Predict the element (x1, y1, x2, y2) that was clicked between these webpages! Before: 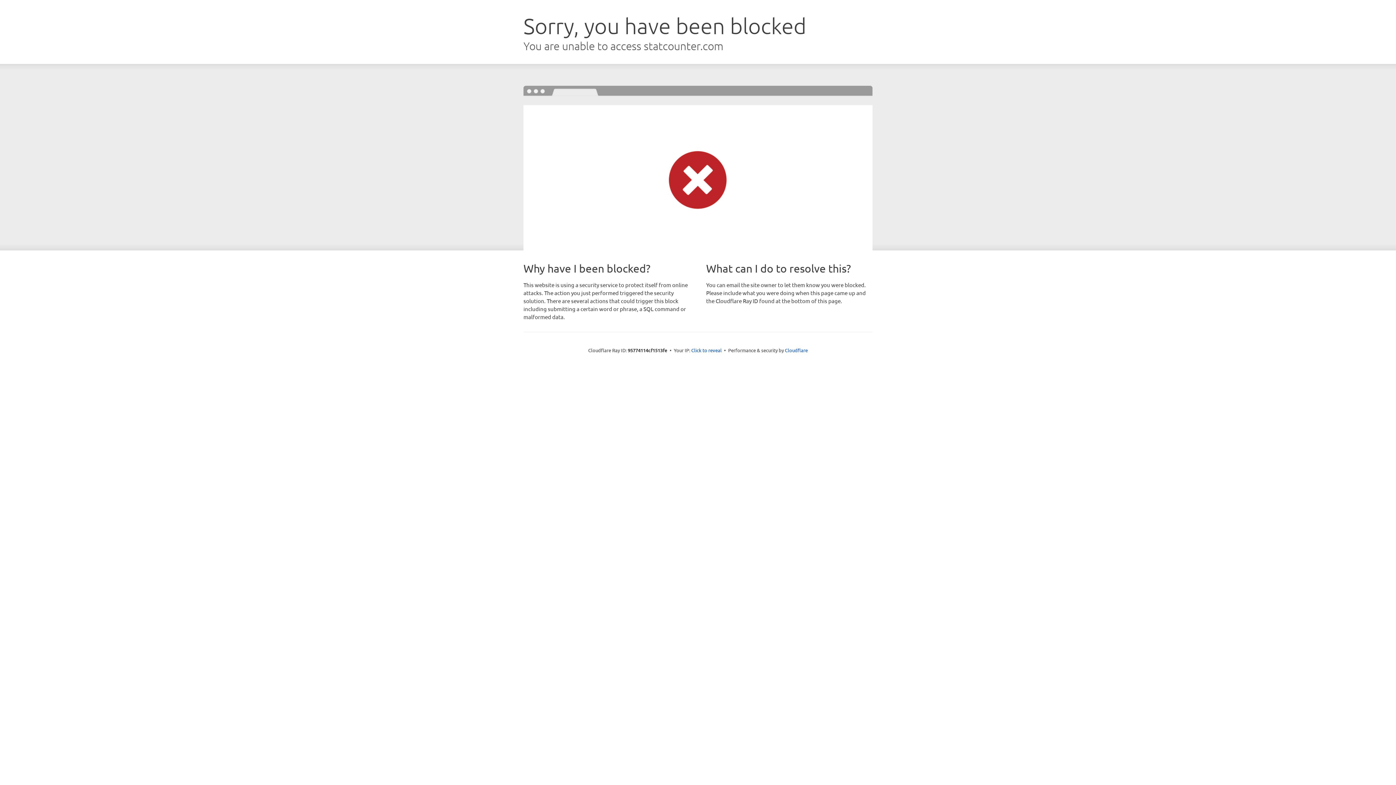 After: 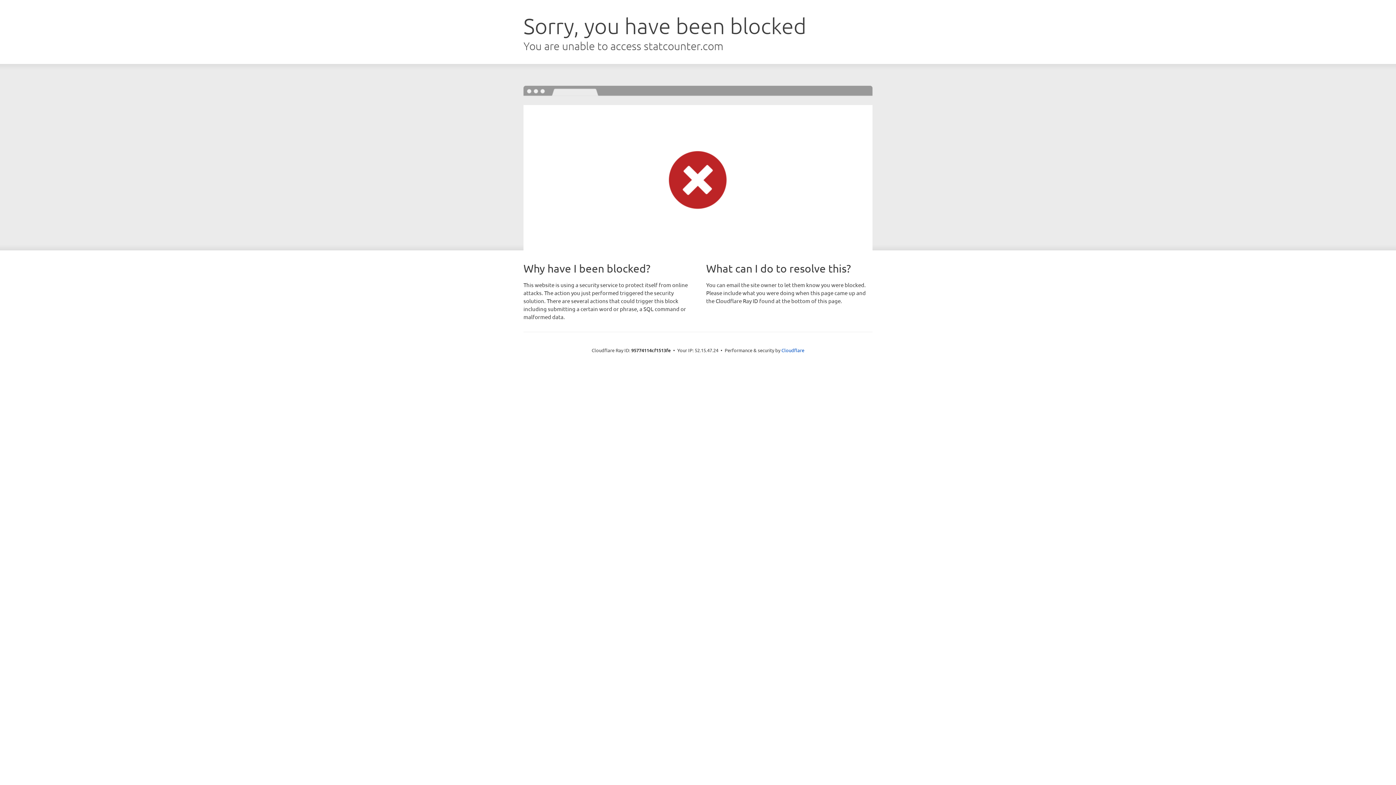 Action: bbox: (691, 346, 722, 353) label: Click to reveal